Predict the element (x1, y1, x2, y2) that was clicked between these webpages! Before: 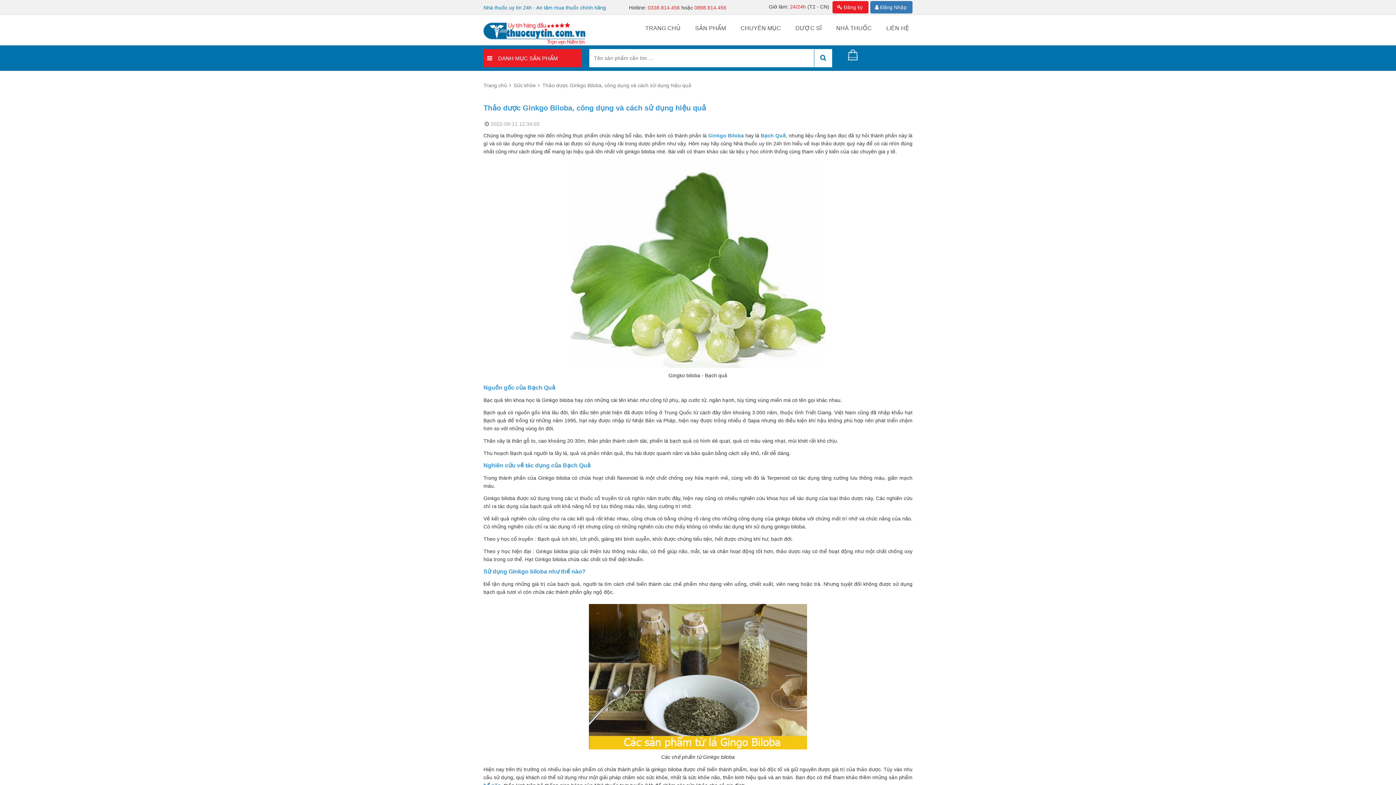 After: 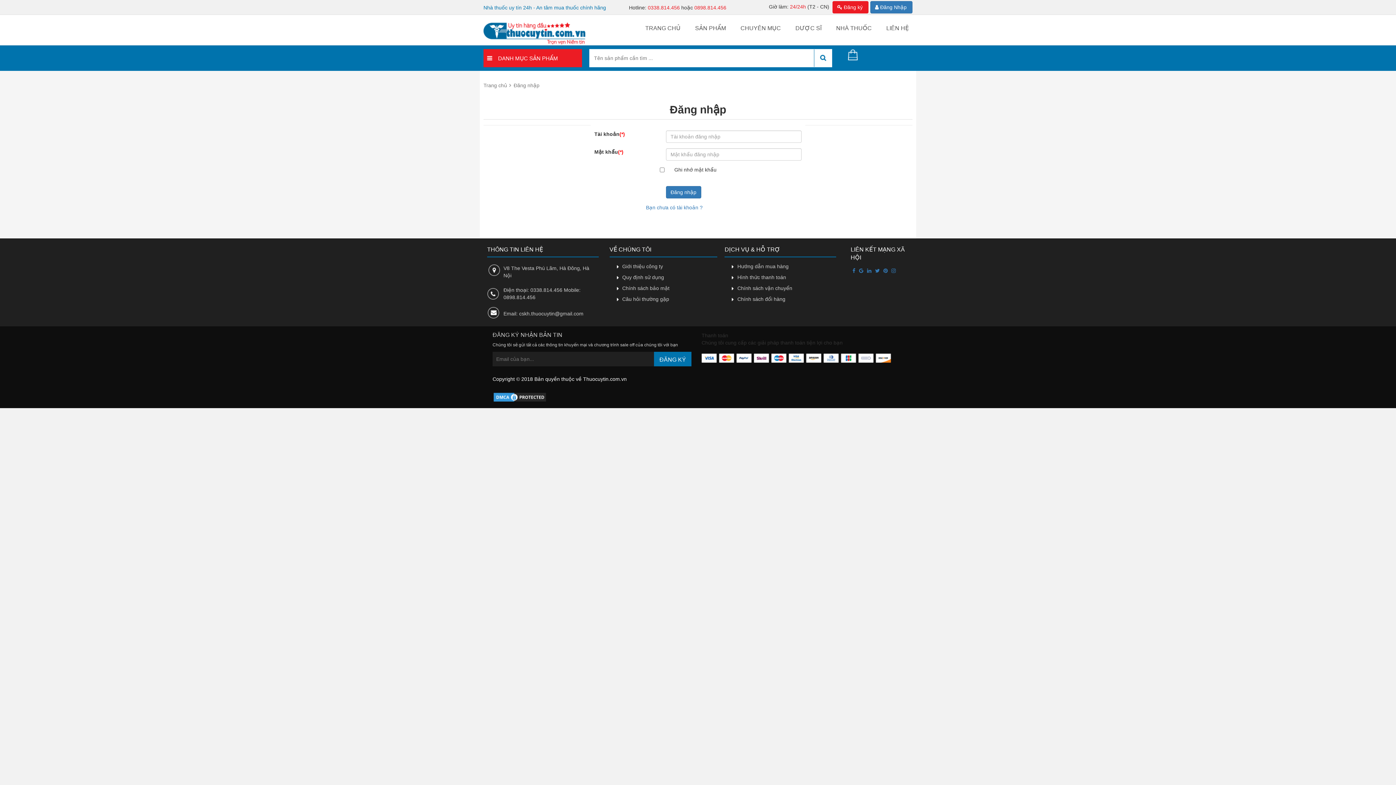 Action: bbox: (870, 1, 912, 13) label:  Đăng Nhập